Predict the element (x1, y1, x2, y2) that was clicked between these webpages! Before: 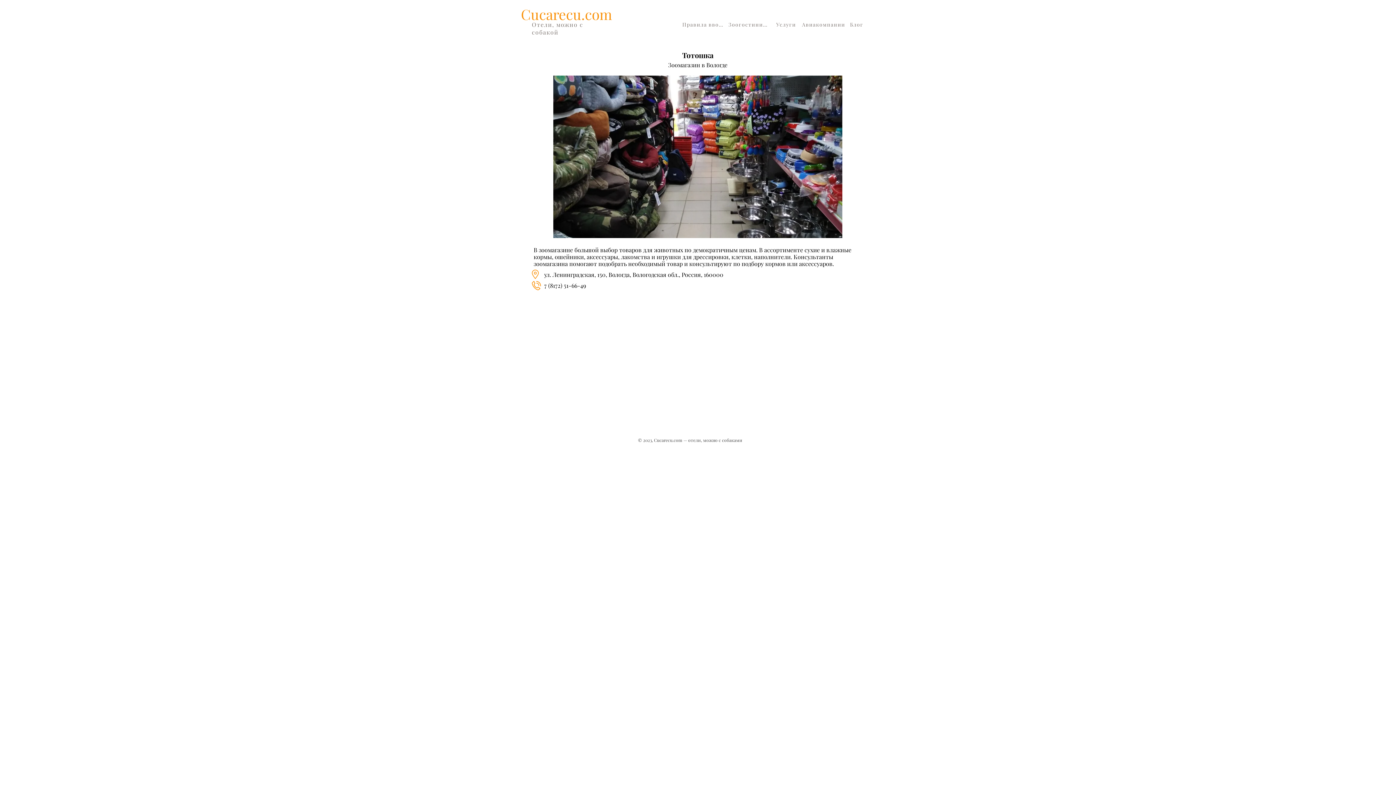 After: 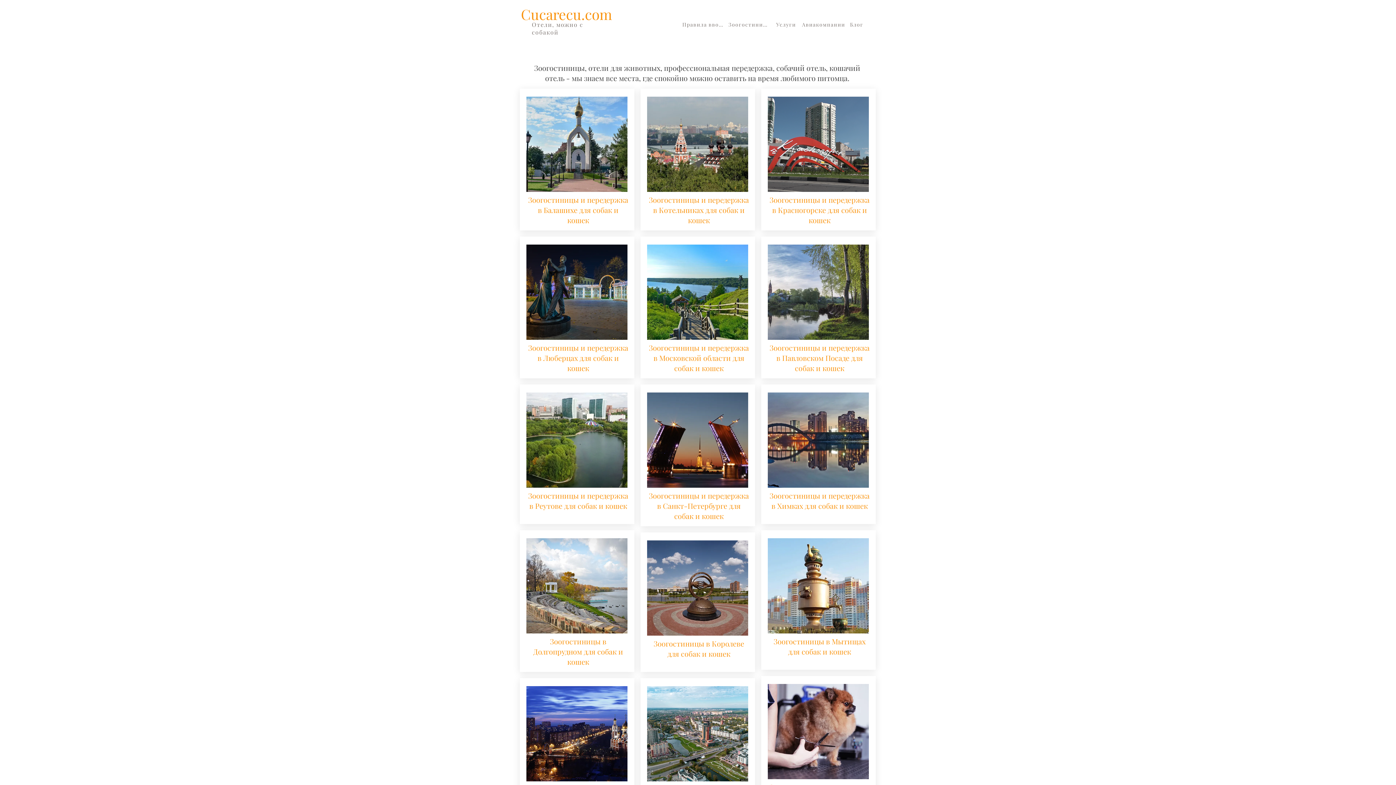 Action: label: Зоогостиницы bbox: (728, 17, 772, 31)